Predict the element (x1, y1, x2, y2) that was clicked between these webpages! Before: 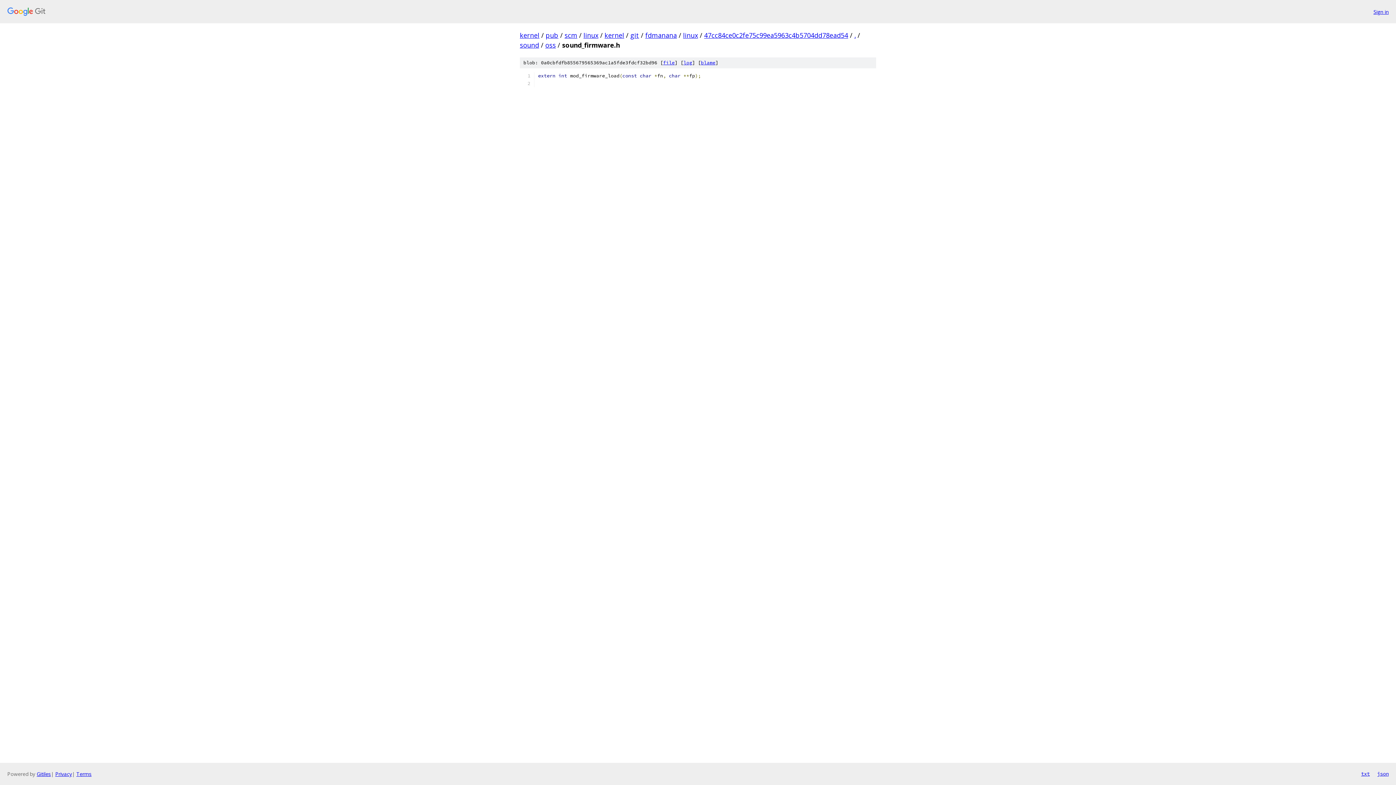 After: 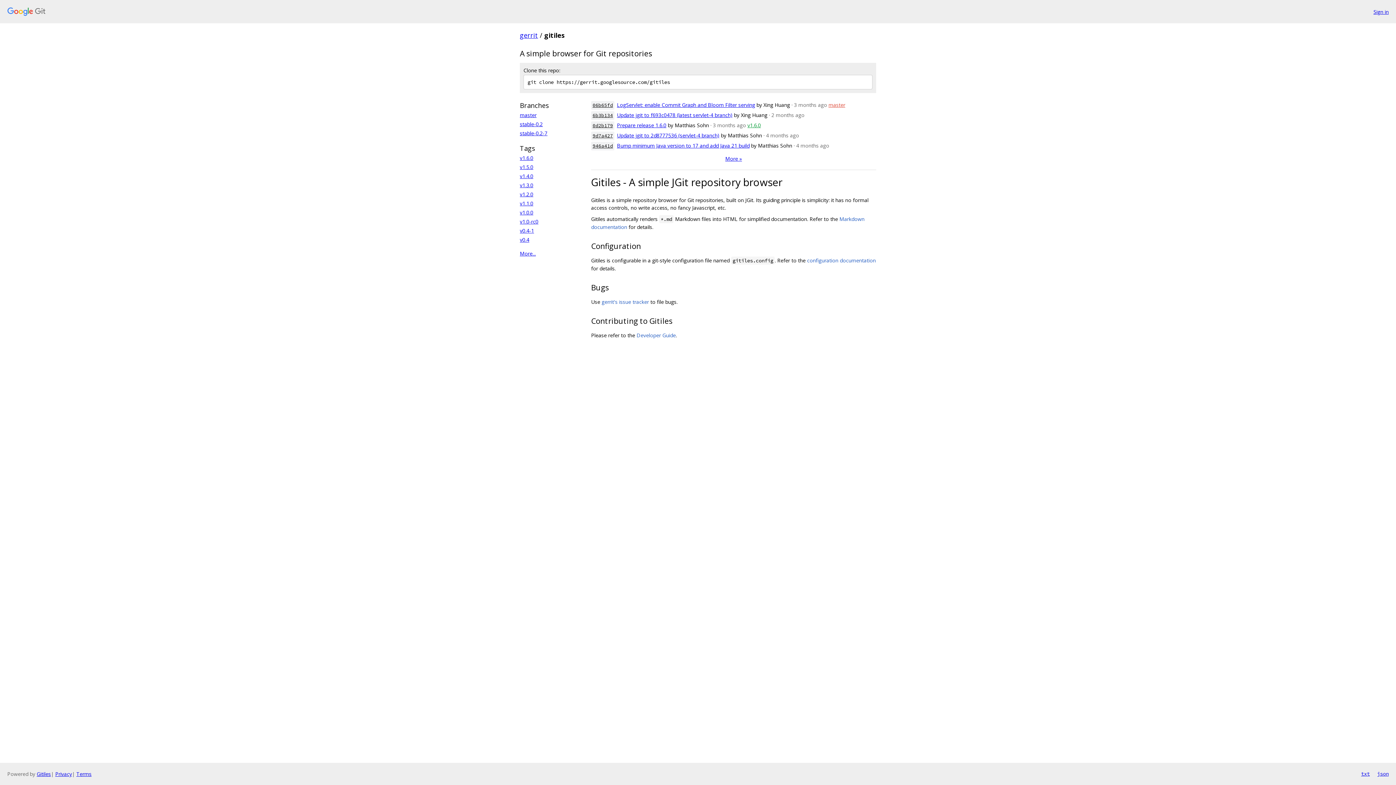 Action: label: Gitiles bbox: (36, 770, 50, 777)